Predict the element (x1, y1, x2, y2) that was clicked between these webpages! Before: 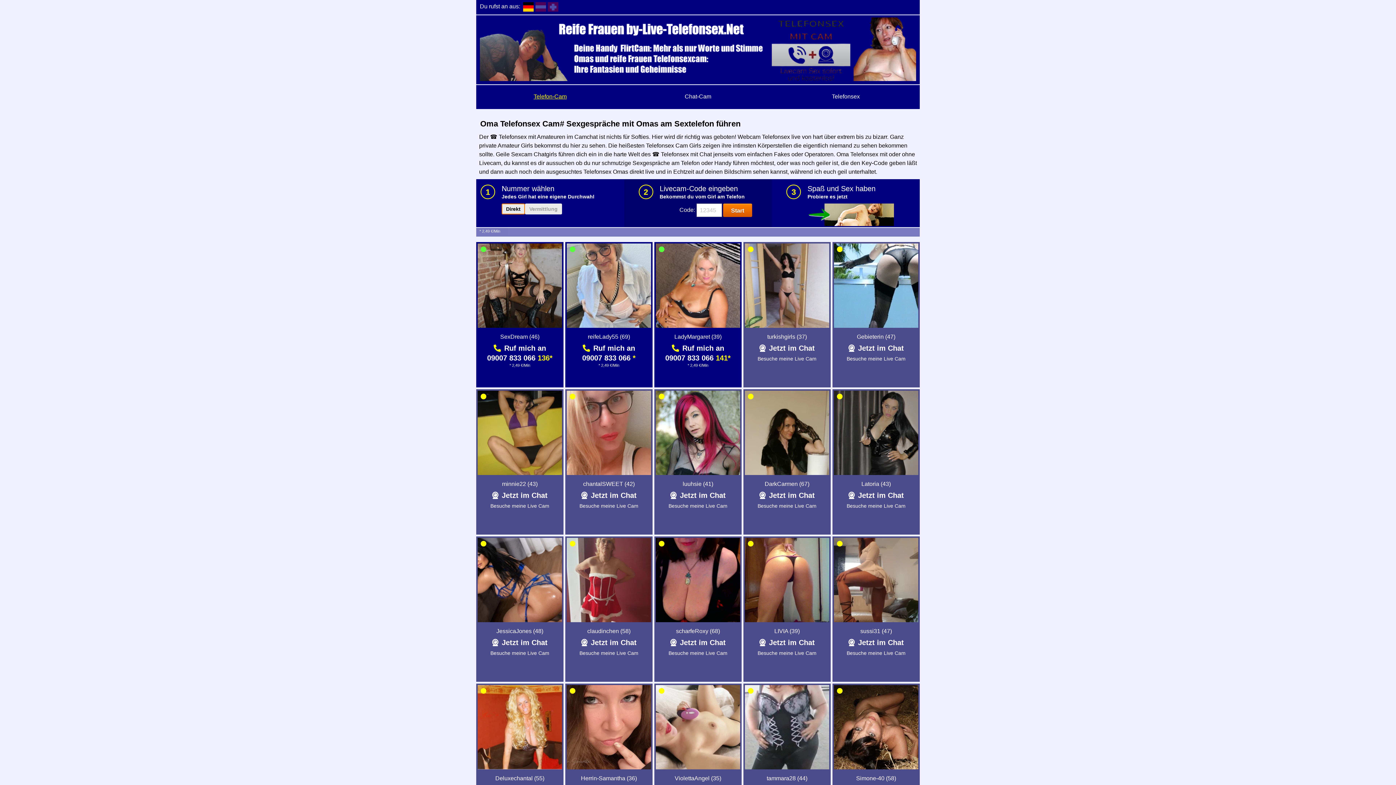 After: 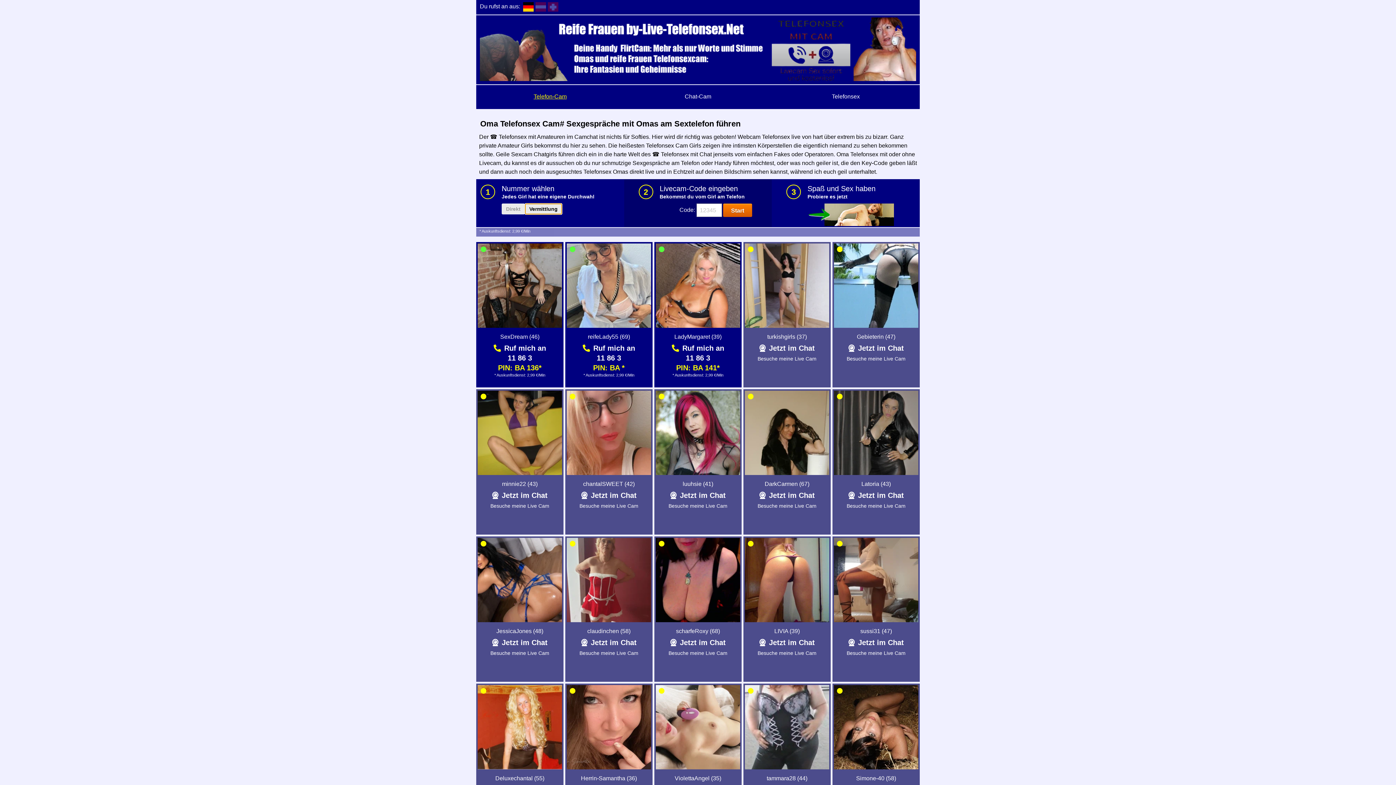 Action: bbox: (525, 203, 562, 214) label: Vermittlung